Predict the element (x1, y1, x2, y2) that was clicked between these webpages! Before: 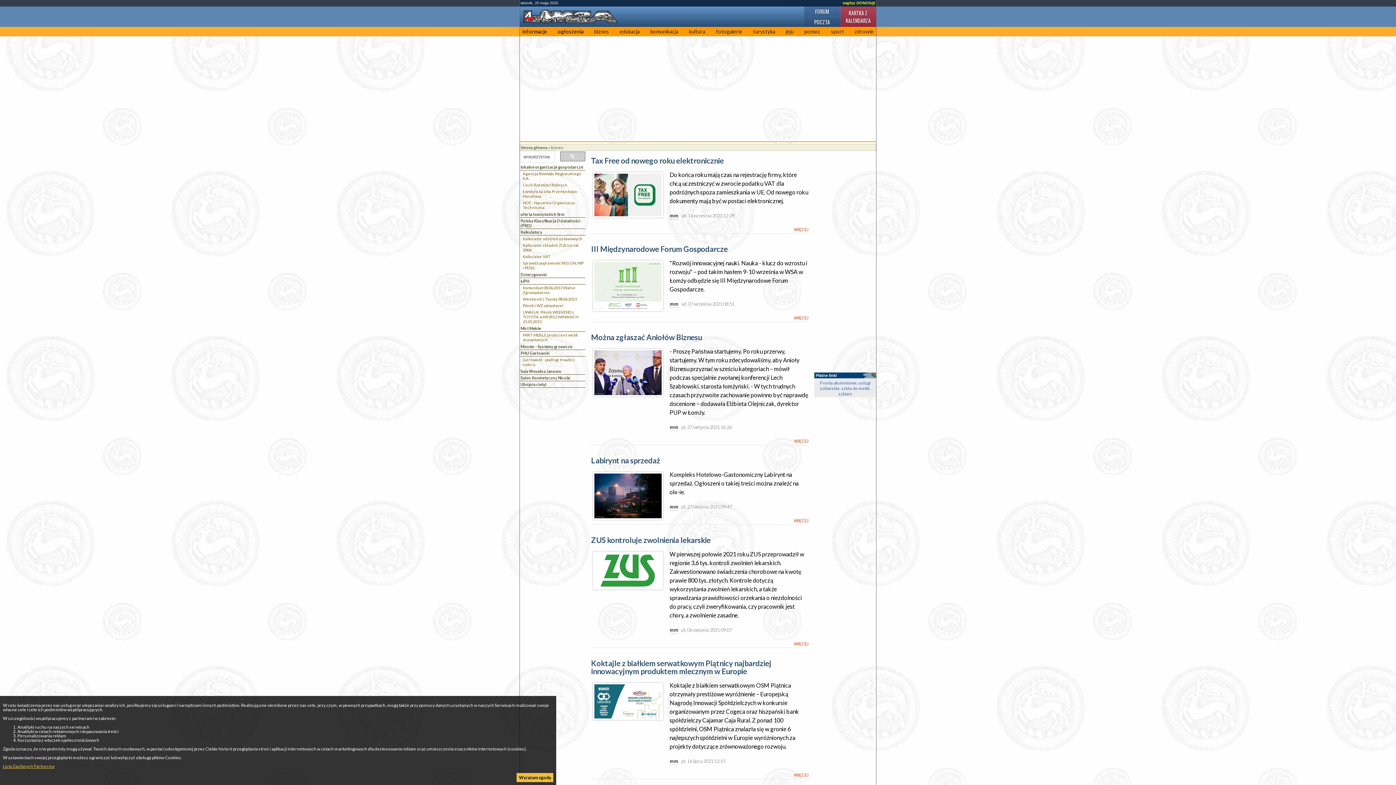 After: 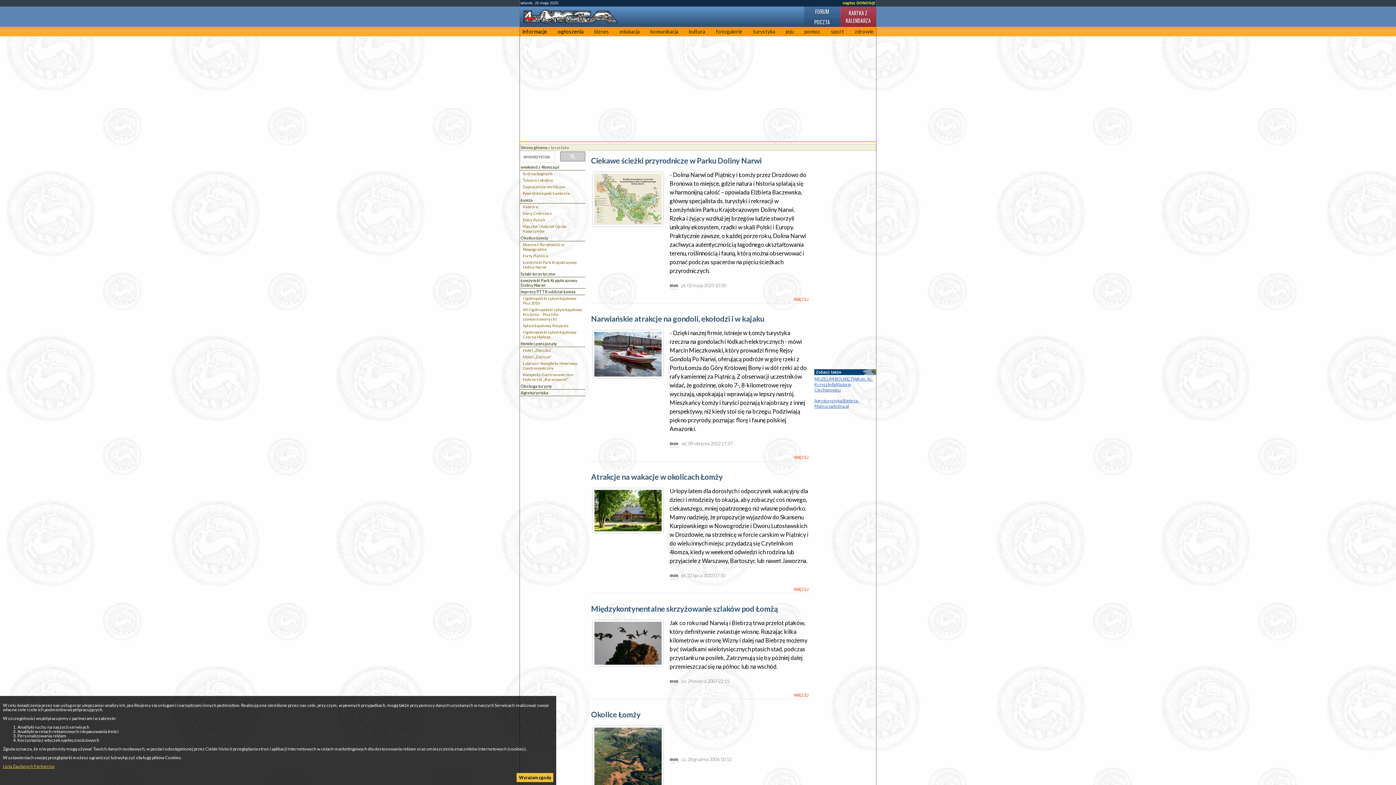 Action: label: turystyka bbox: (750, 26, 777, 36)